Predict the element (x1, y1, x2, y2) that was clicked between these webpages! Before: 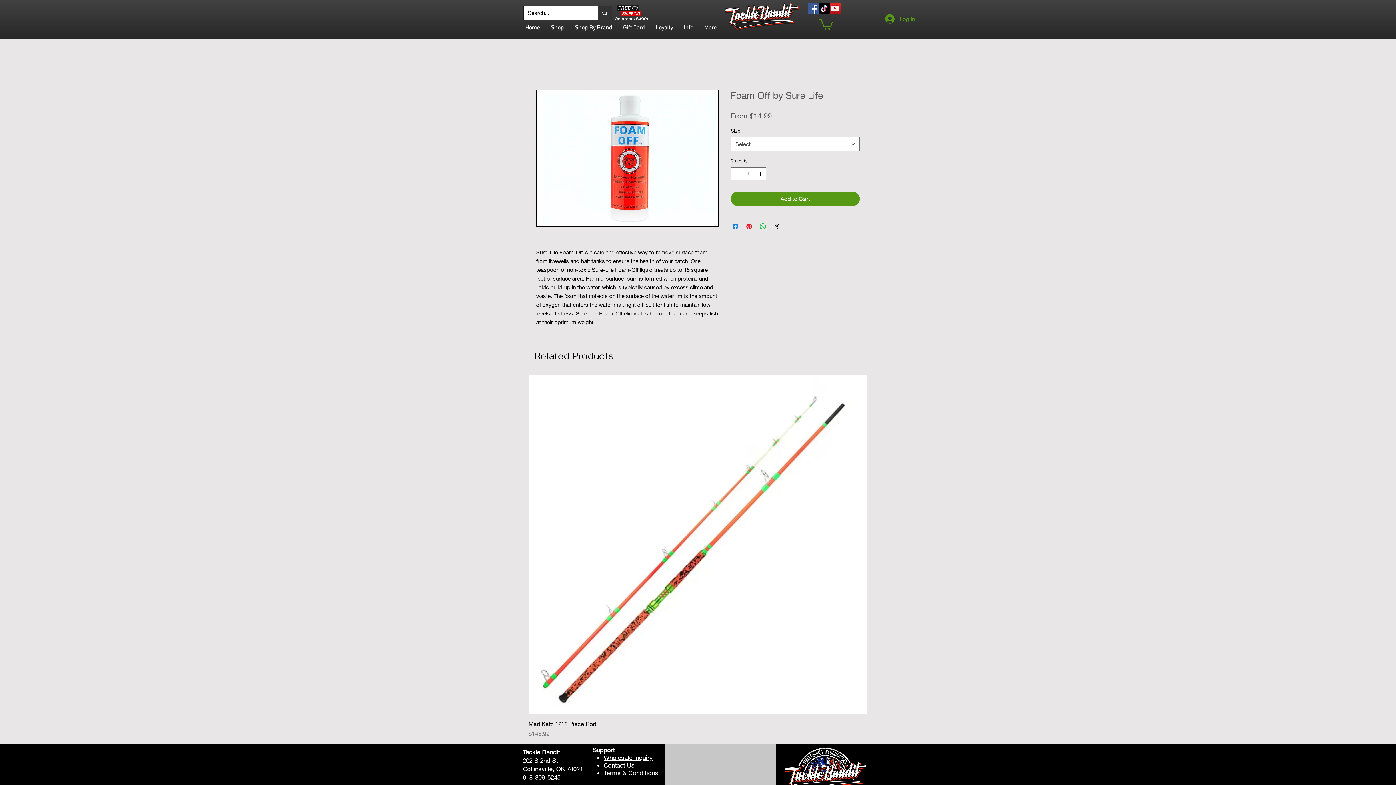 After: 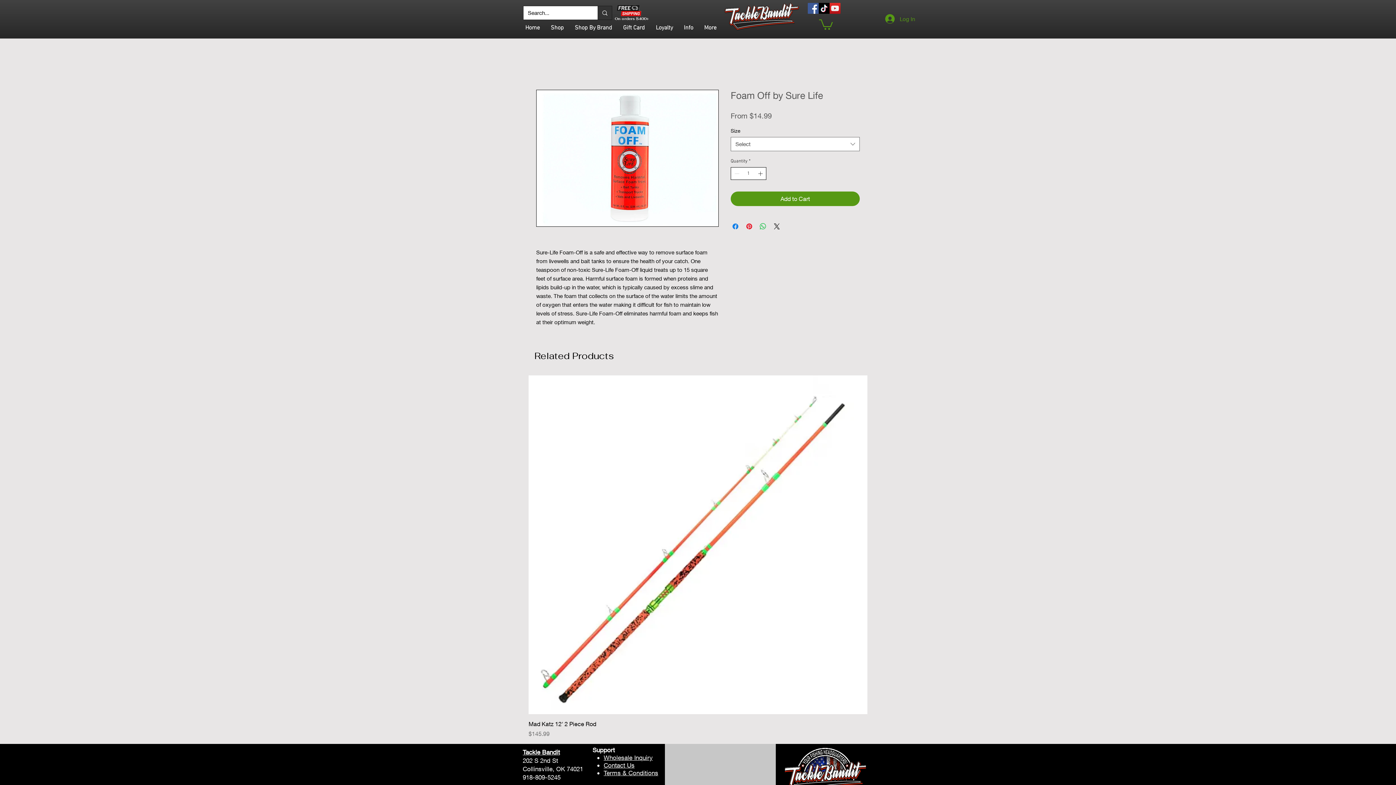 Action: label: Increment bbox: (756, 167, 765, 179)